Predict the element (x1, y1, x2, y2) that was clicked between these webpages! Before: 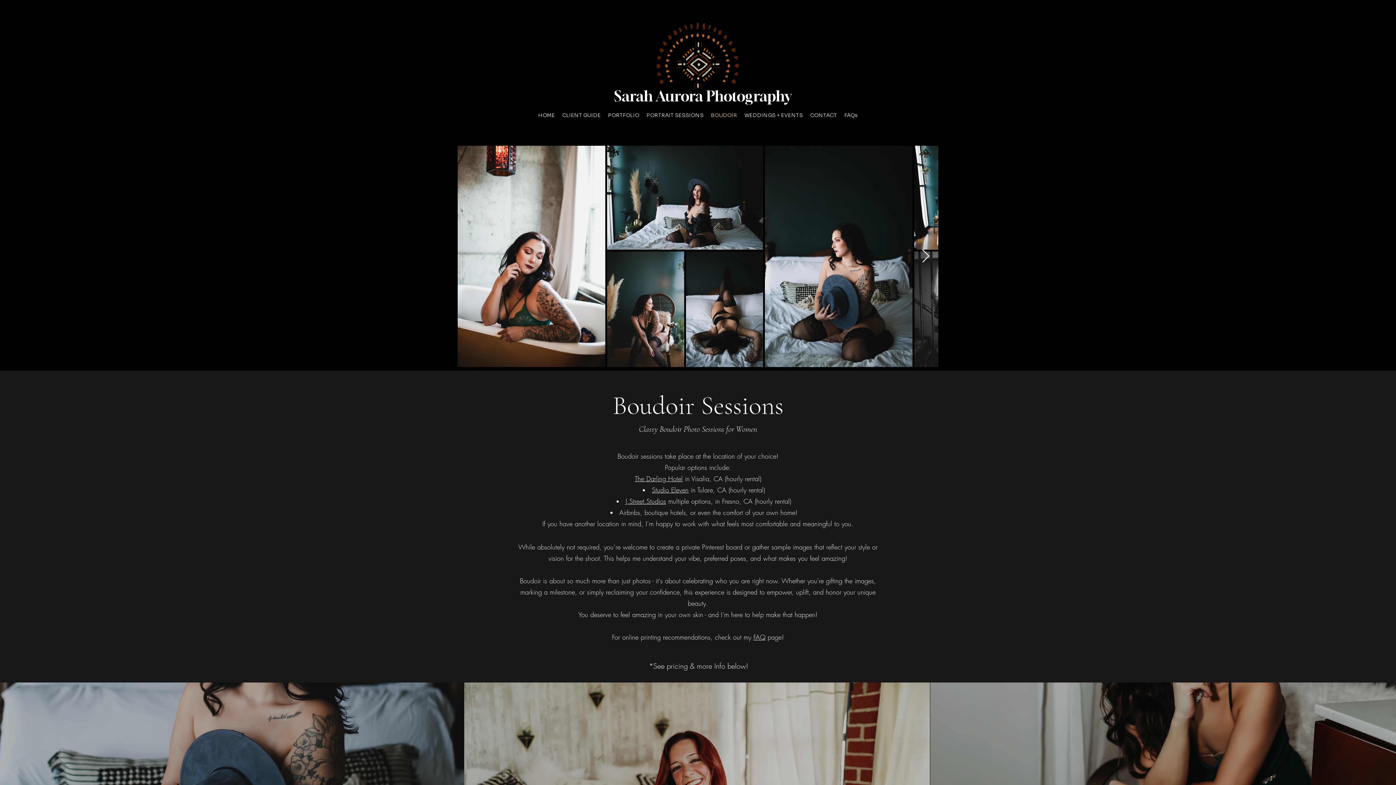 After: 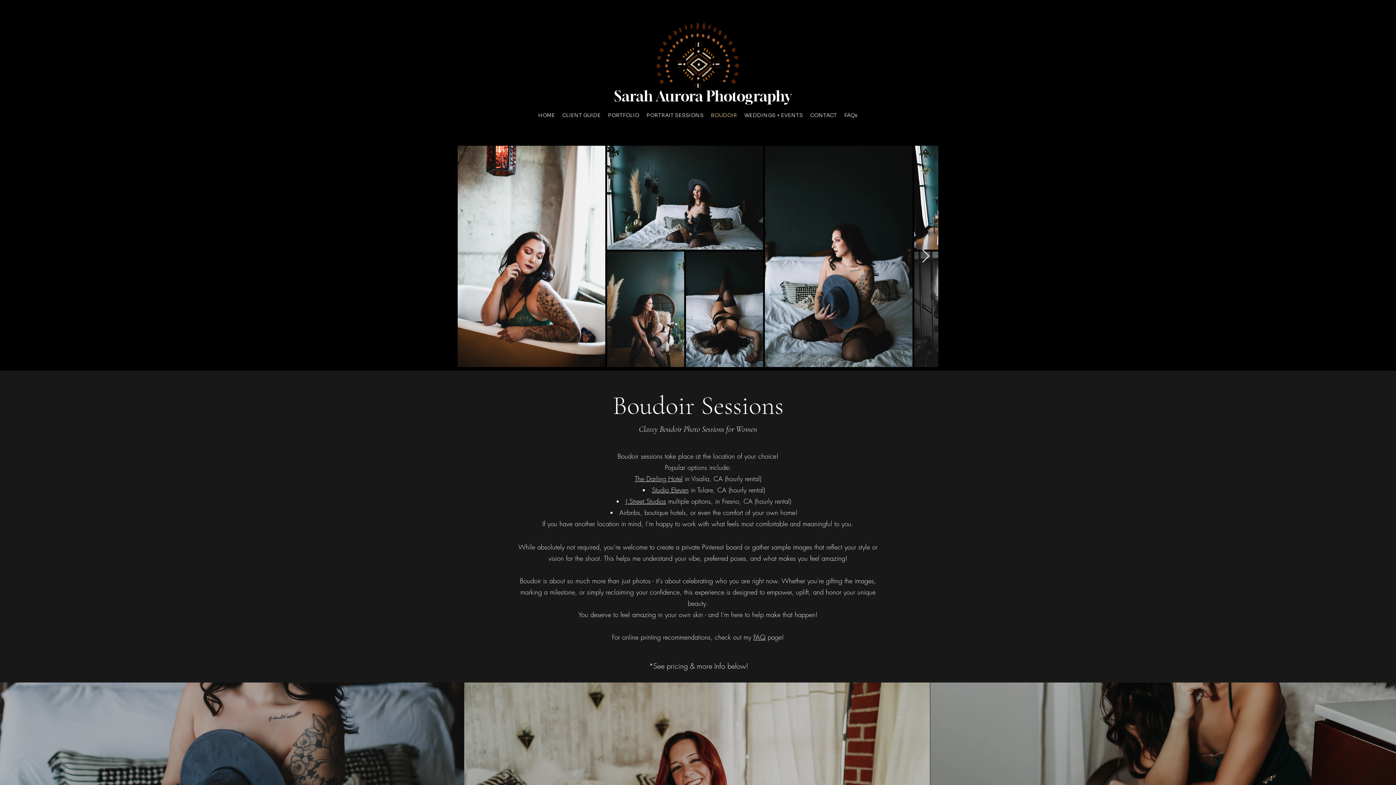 Action: bbox: (634, 474, 682, 483) label: The Darling Hotel